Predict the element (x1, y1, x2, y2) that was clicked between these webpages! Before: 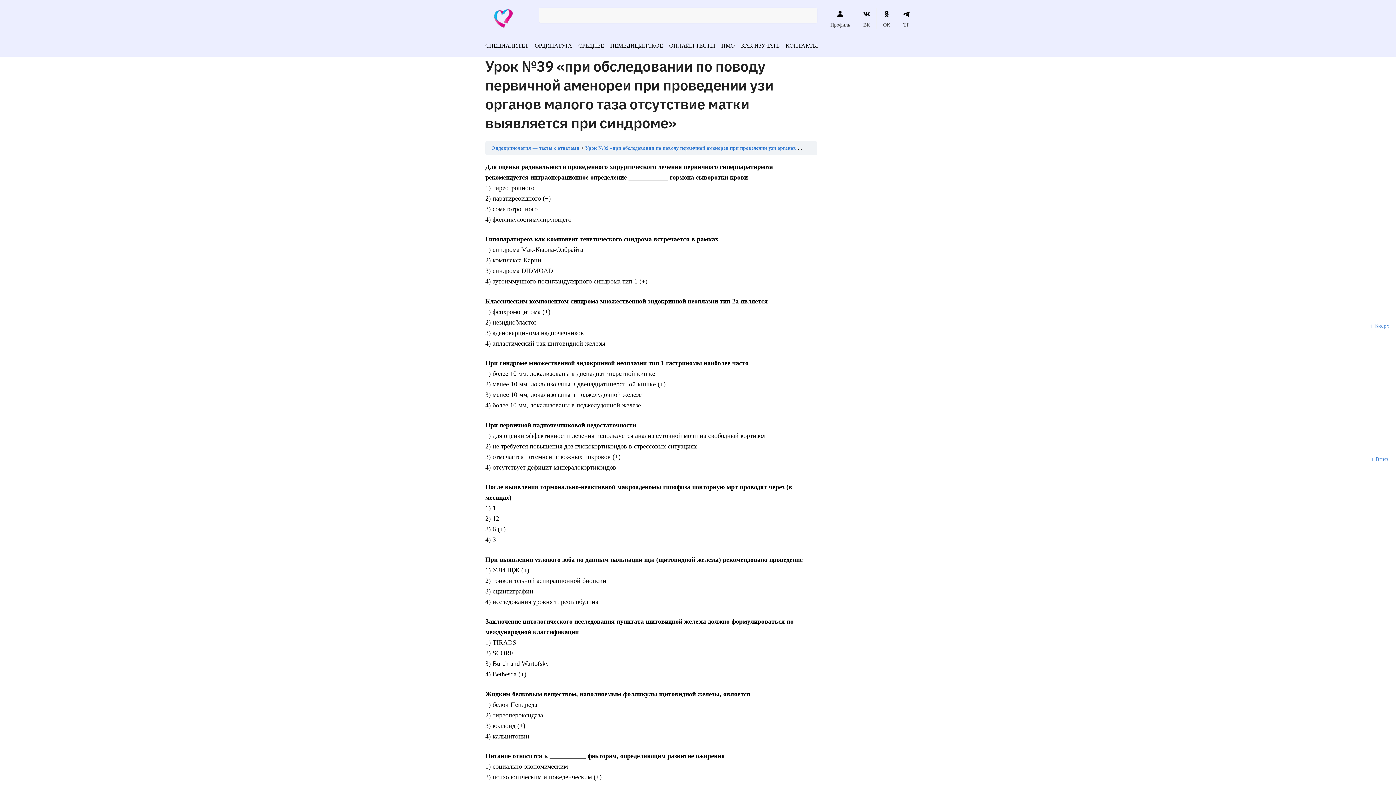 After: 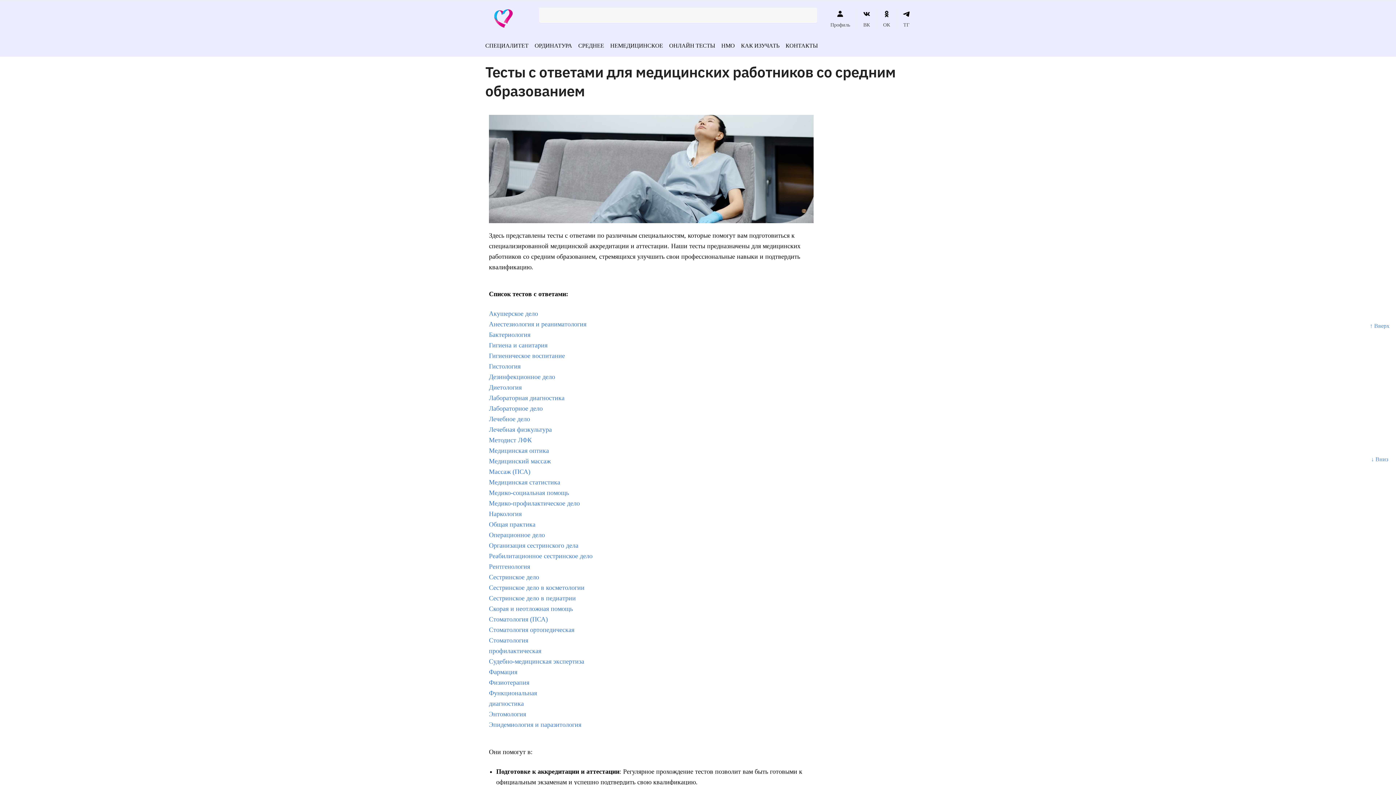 Action: label: СРЕДНЕЕ bbox: (575, 34, 607, 56)